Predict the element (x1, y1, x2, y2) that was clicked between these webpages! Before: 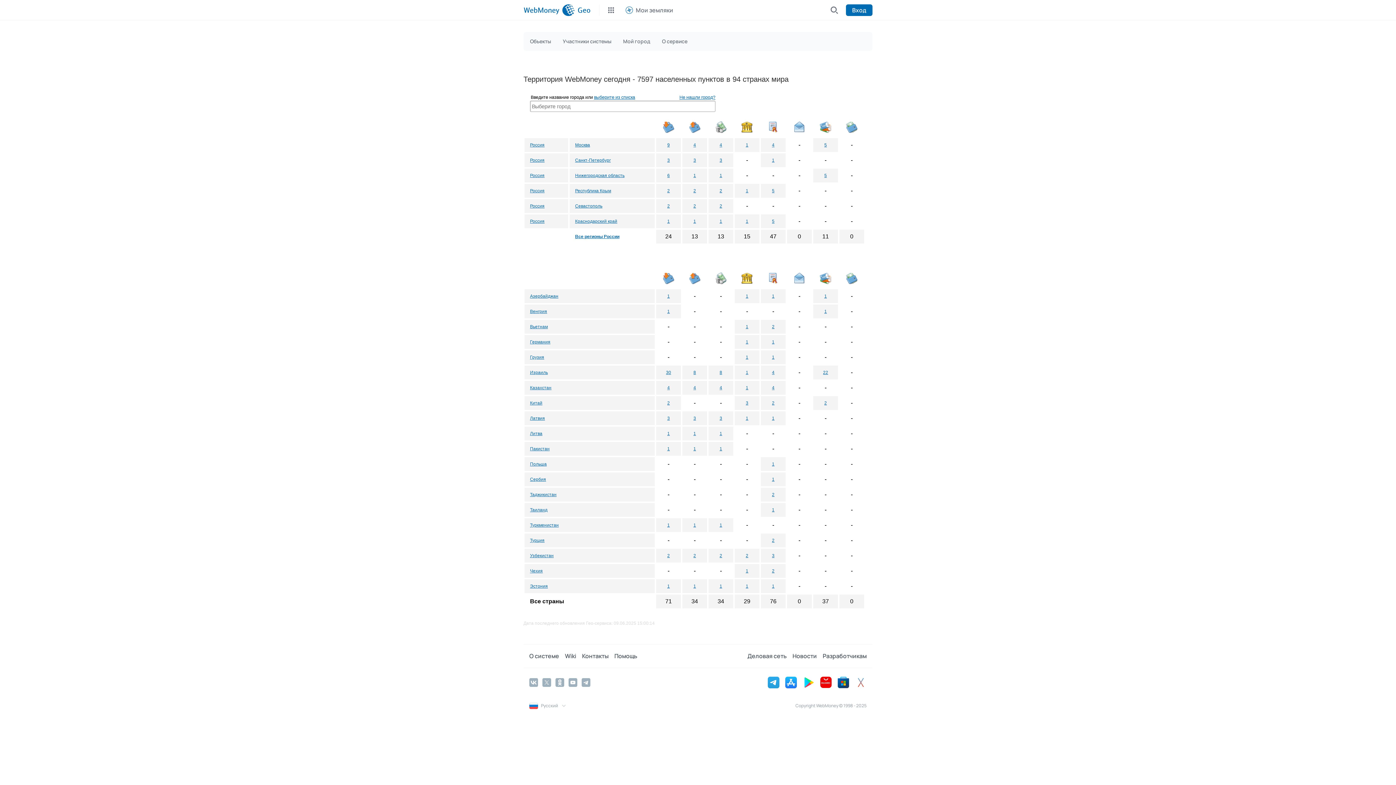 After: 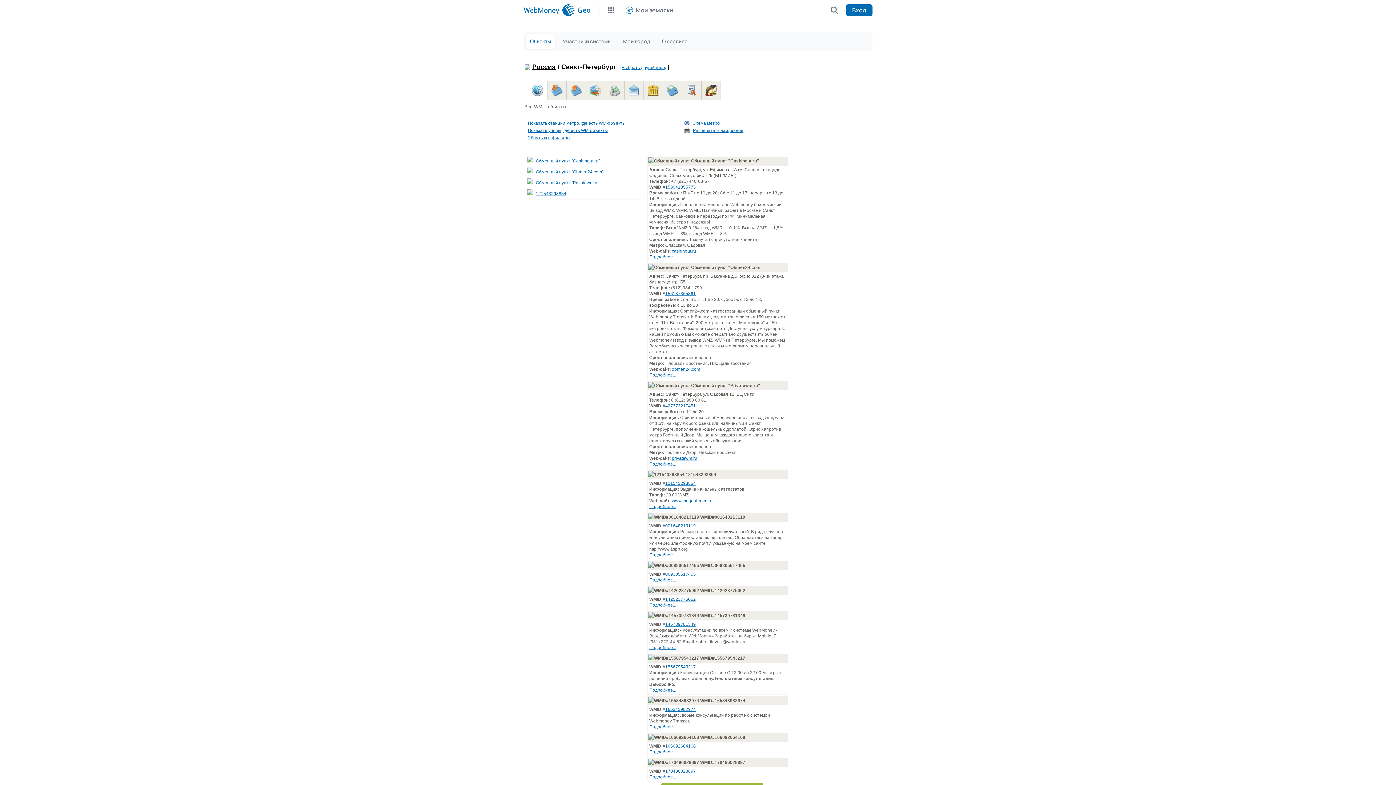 Action: label: Санкт-Петербург bbox: (575, 157, 610, 162)